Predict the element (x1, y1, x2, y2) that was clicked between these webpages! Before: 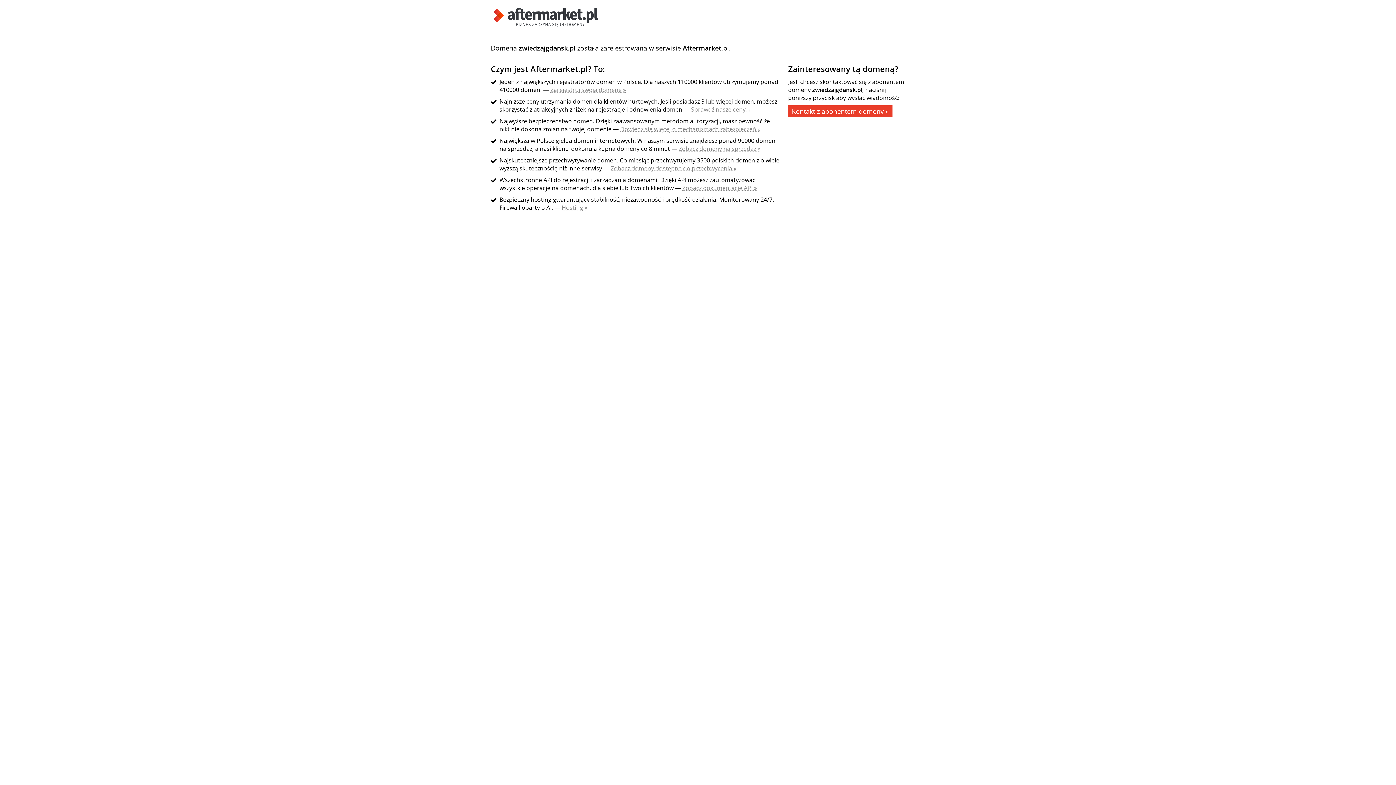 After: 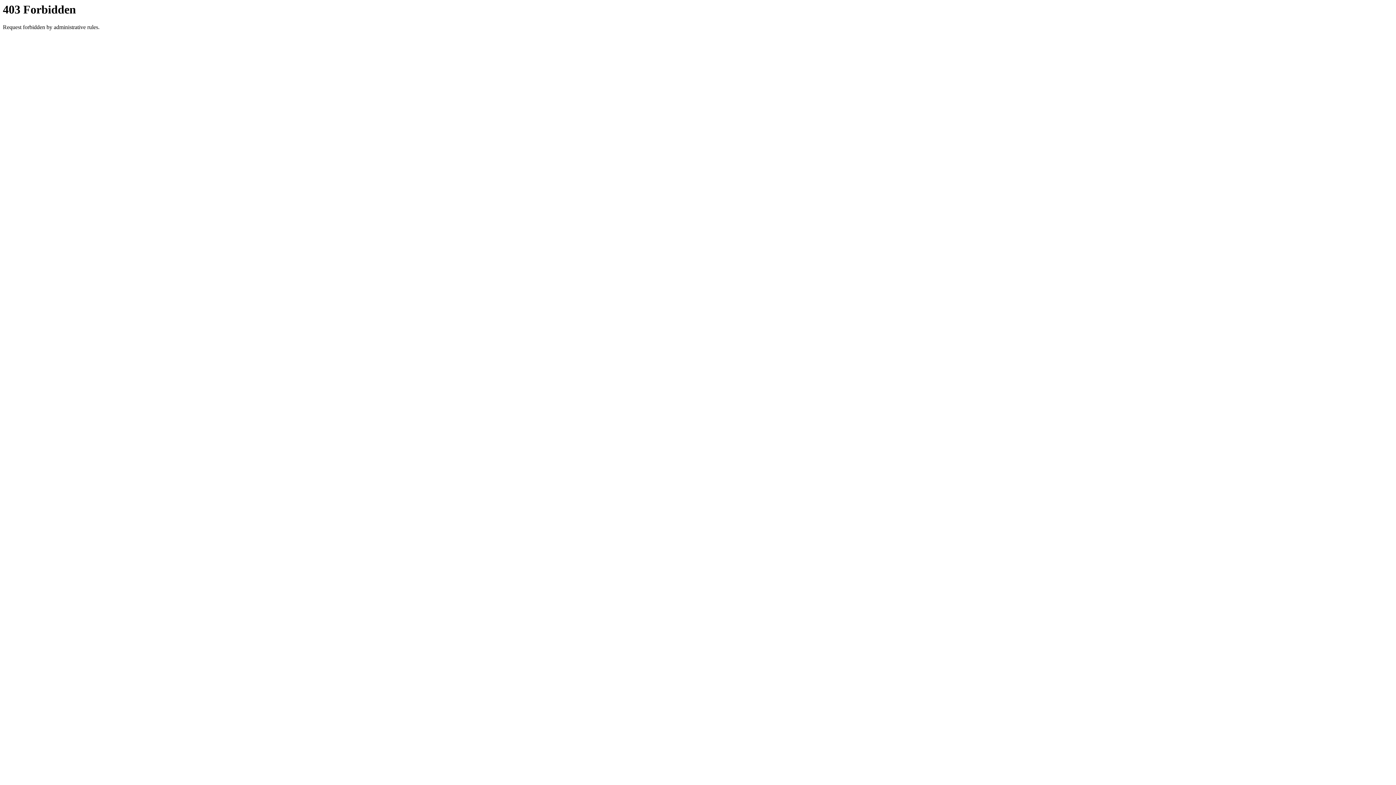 Action: bbox: (678, 144, 760, 152) label: Zobacz domeny na sprzedaż »